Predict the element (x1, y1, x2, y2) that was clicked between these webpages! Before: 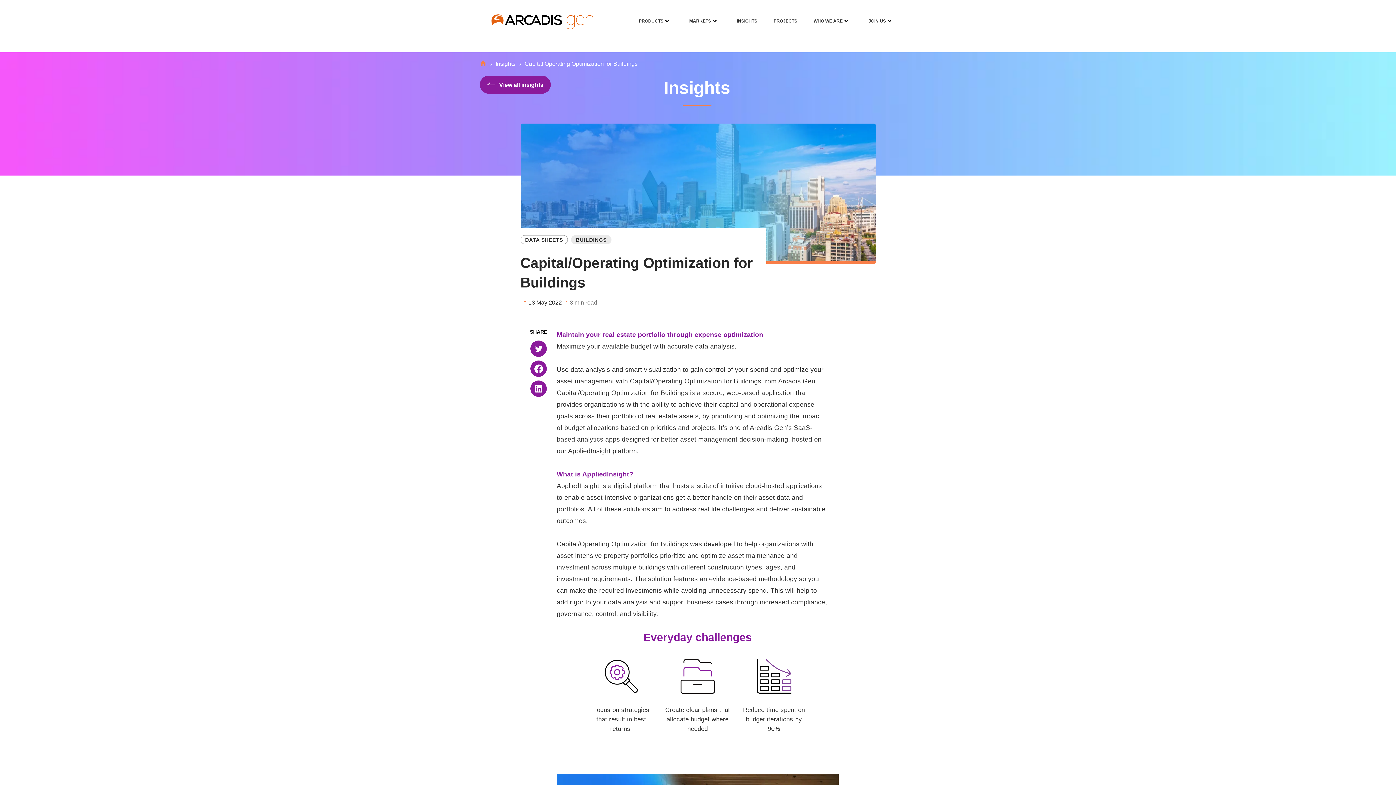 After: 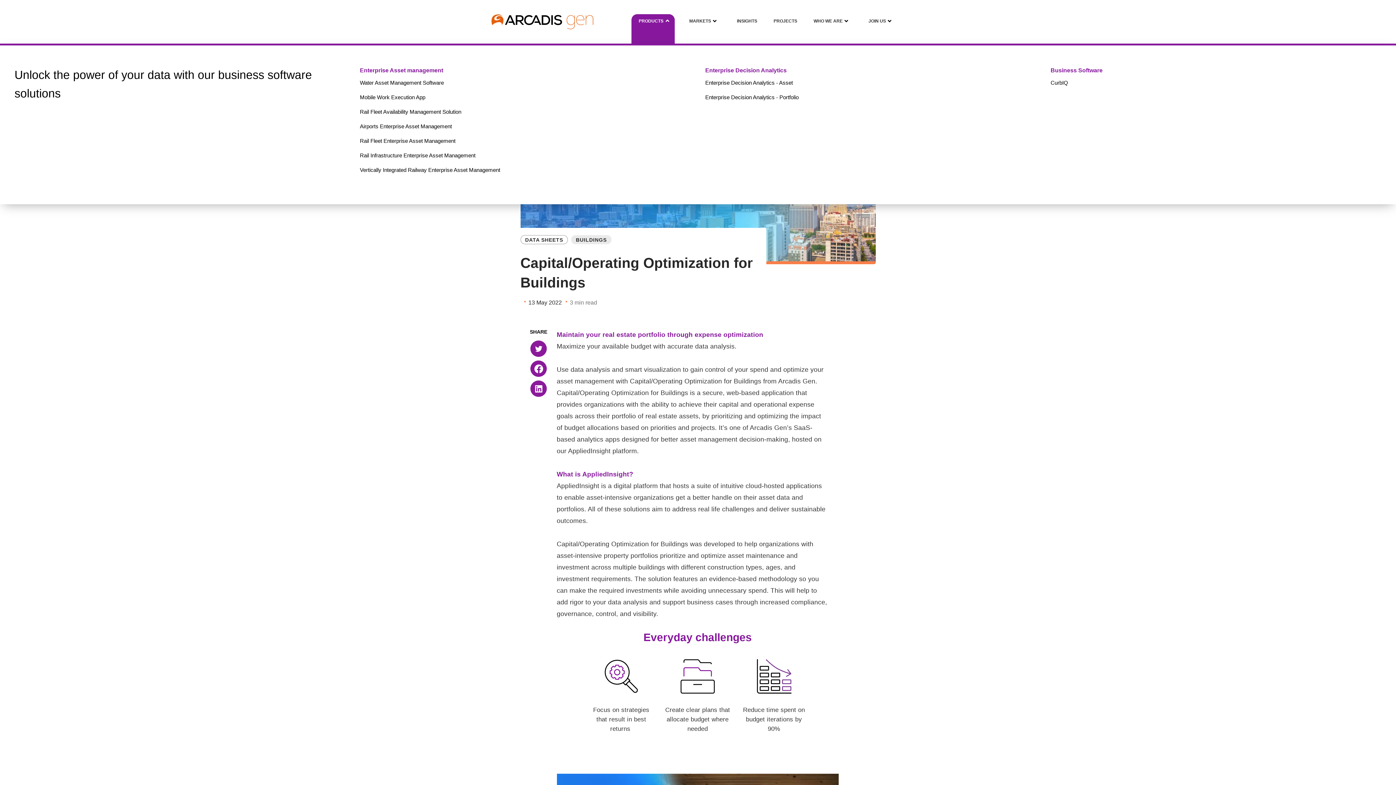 Action: label: PRODUCTS bbox: (631, 14, 665, 17)